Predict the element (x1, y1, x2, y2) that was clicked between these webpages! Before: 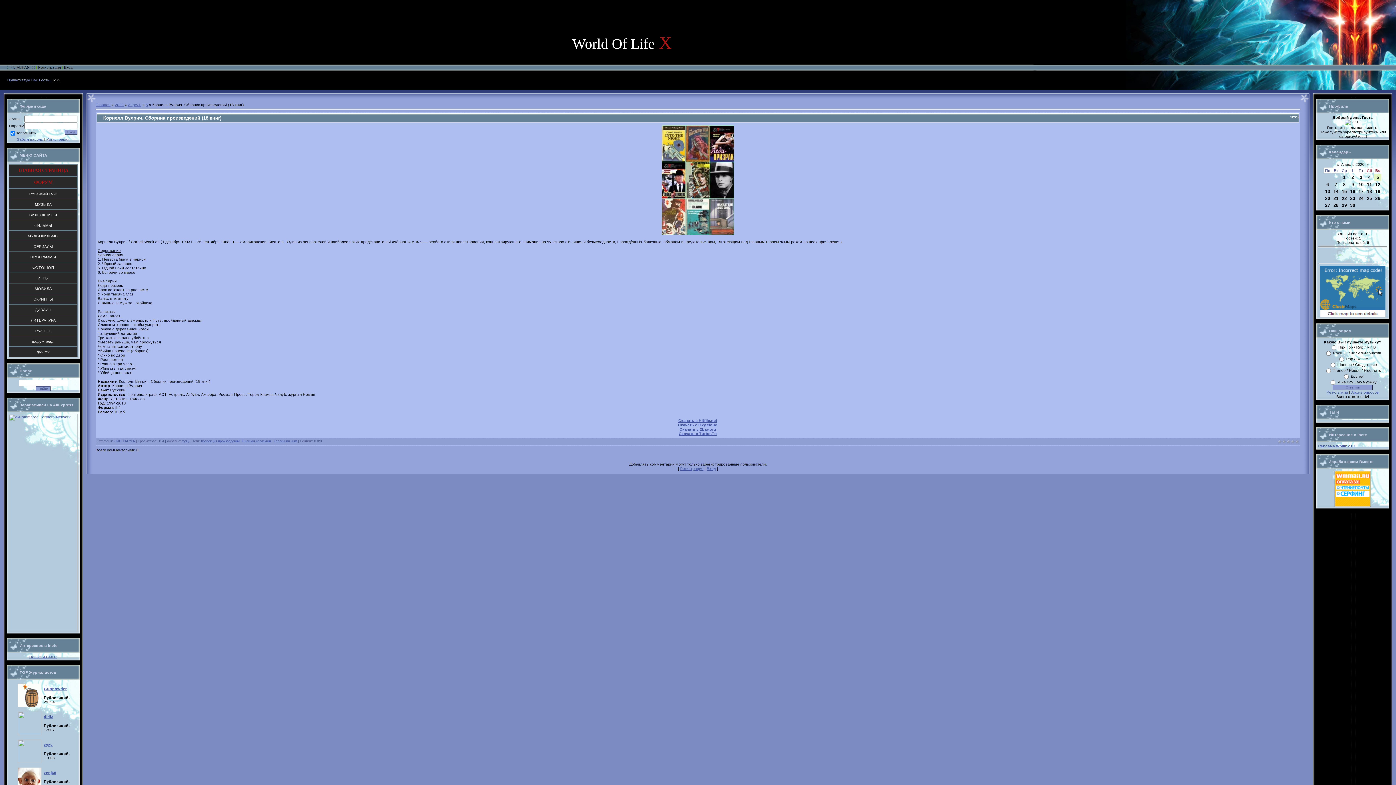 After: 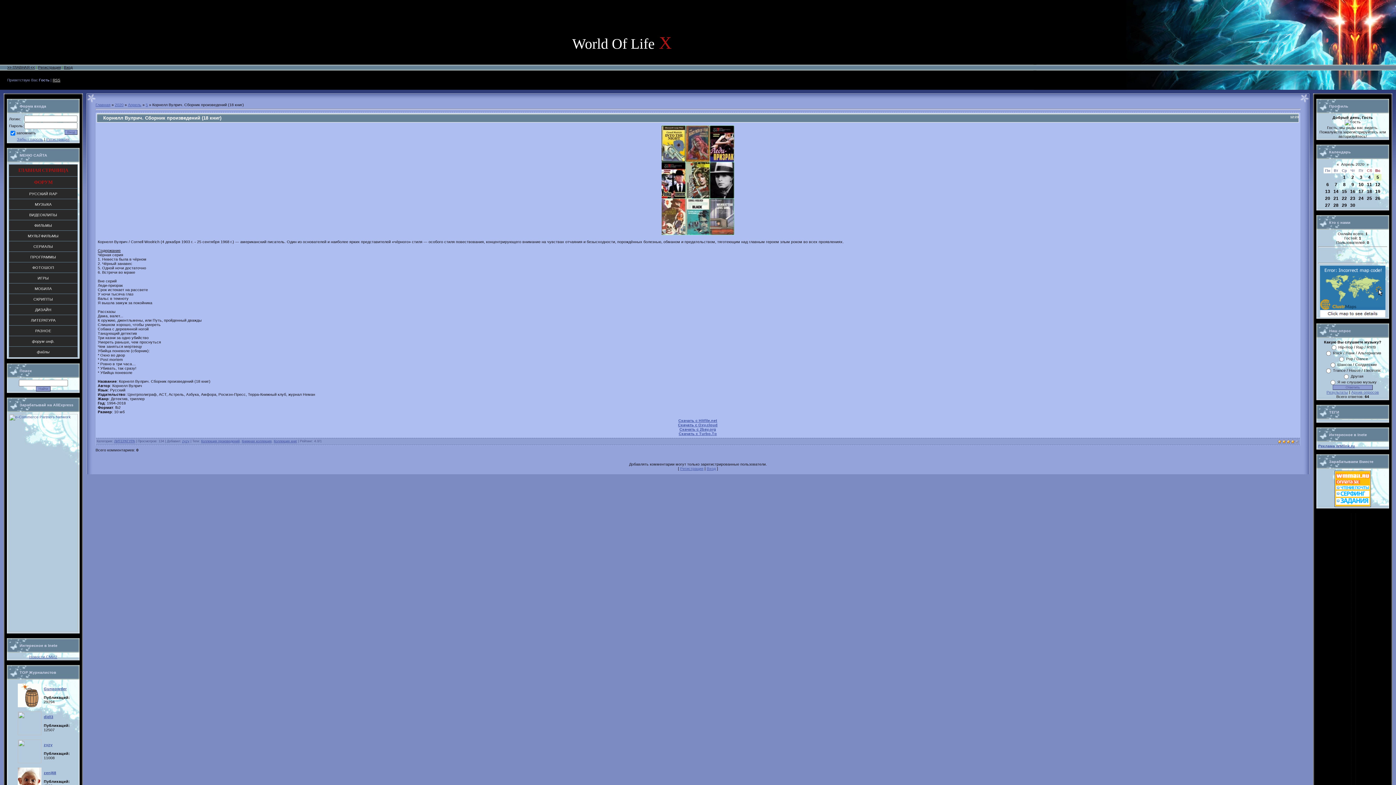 Action: bbox: (1290, 439, 1295, 443) label: 4